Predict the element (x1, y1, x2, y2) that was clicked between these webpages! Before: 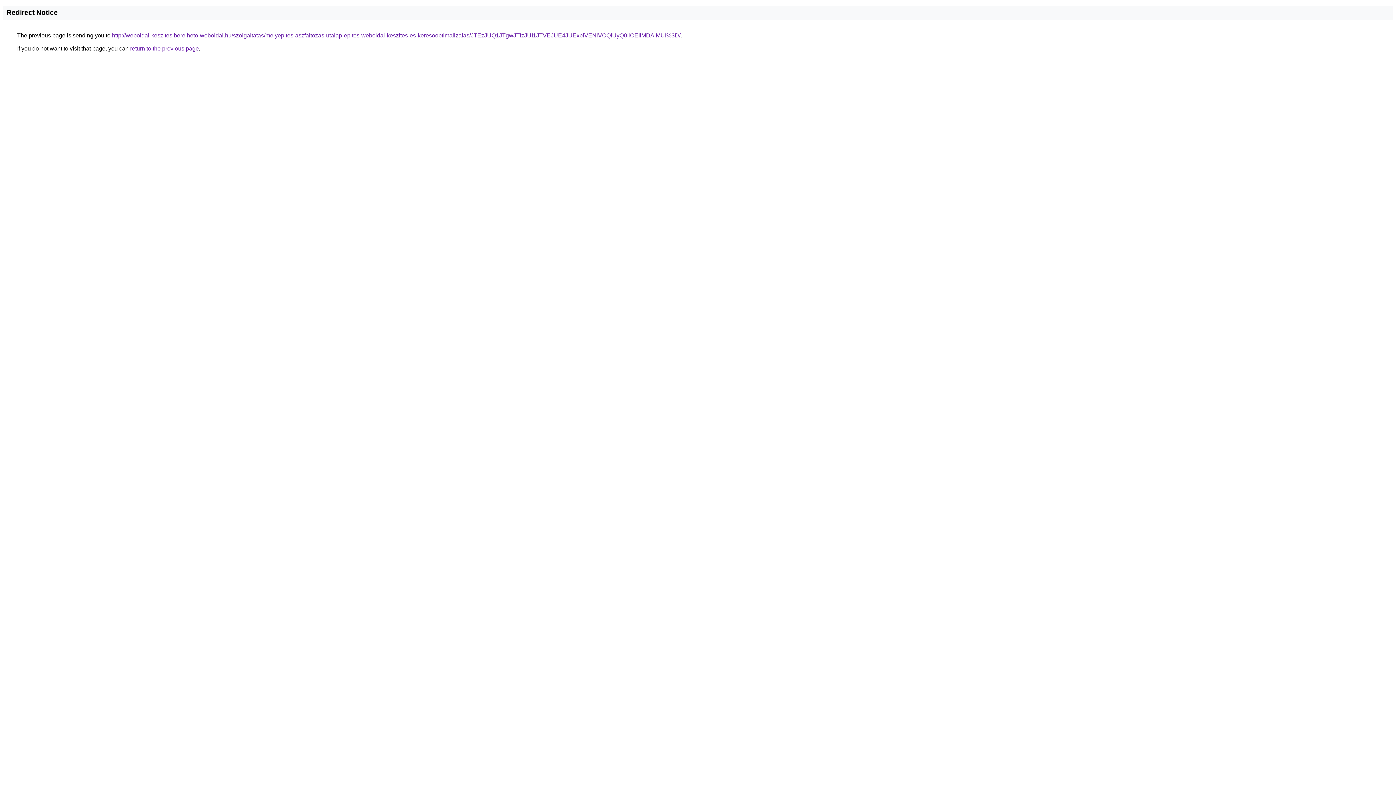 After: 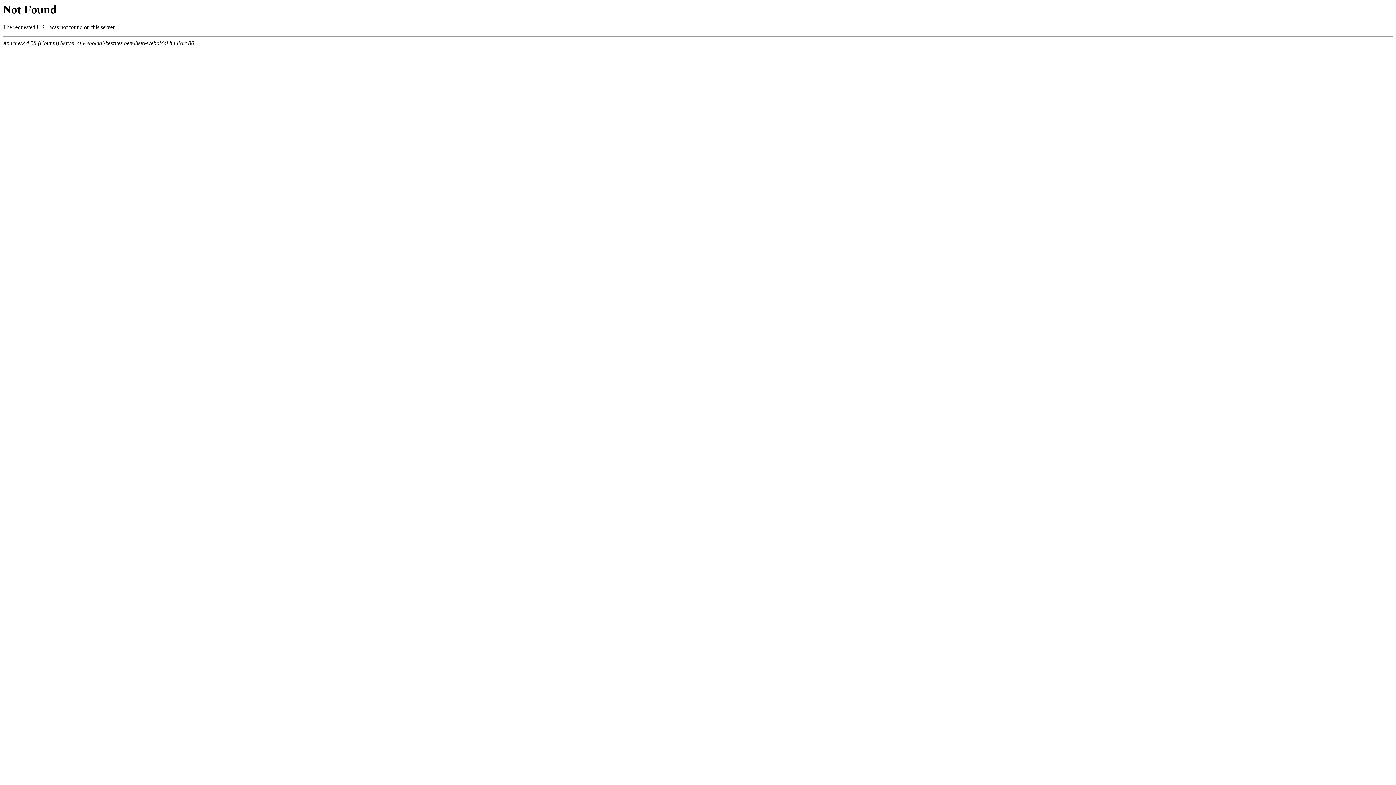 Action: bbox: (112, 32, 680, 38) label: http://weboldal-keszites.berelheto-weboldal.hu/szolgaltatas/melyepites-aszfaltozas-utalap-epites-weboldal-keszites-es-keresooptimalizalas/JTEzJUQ1JTgwJTIzJUI1JTVEJUE4JUExbiVENiVCQiUyQ0IlOEIlMDAlMUI%3D/